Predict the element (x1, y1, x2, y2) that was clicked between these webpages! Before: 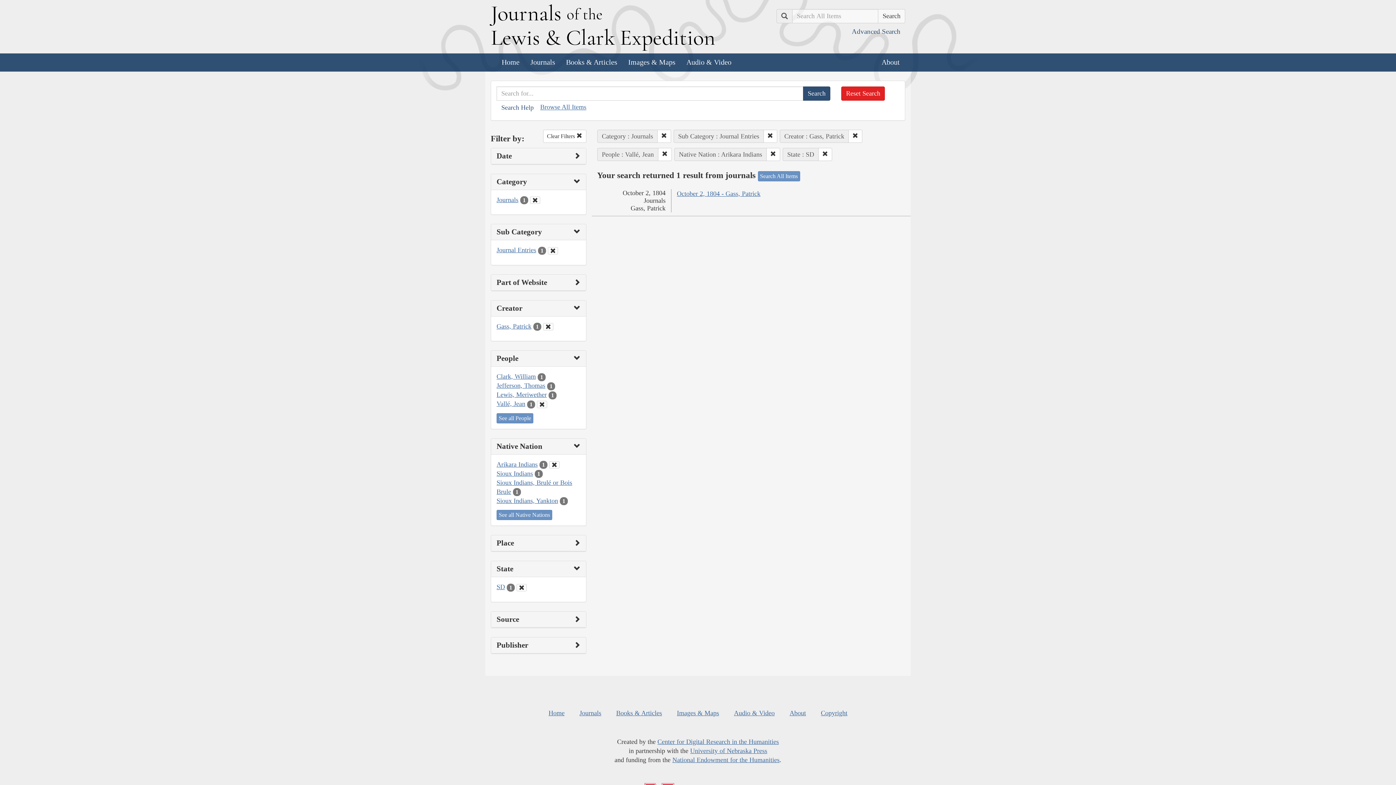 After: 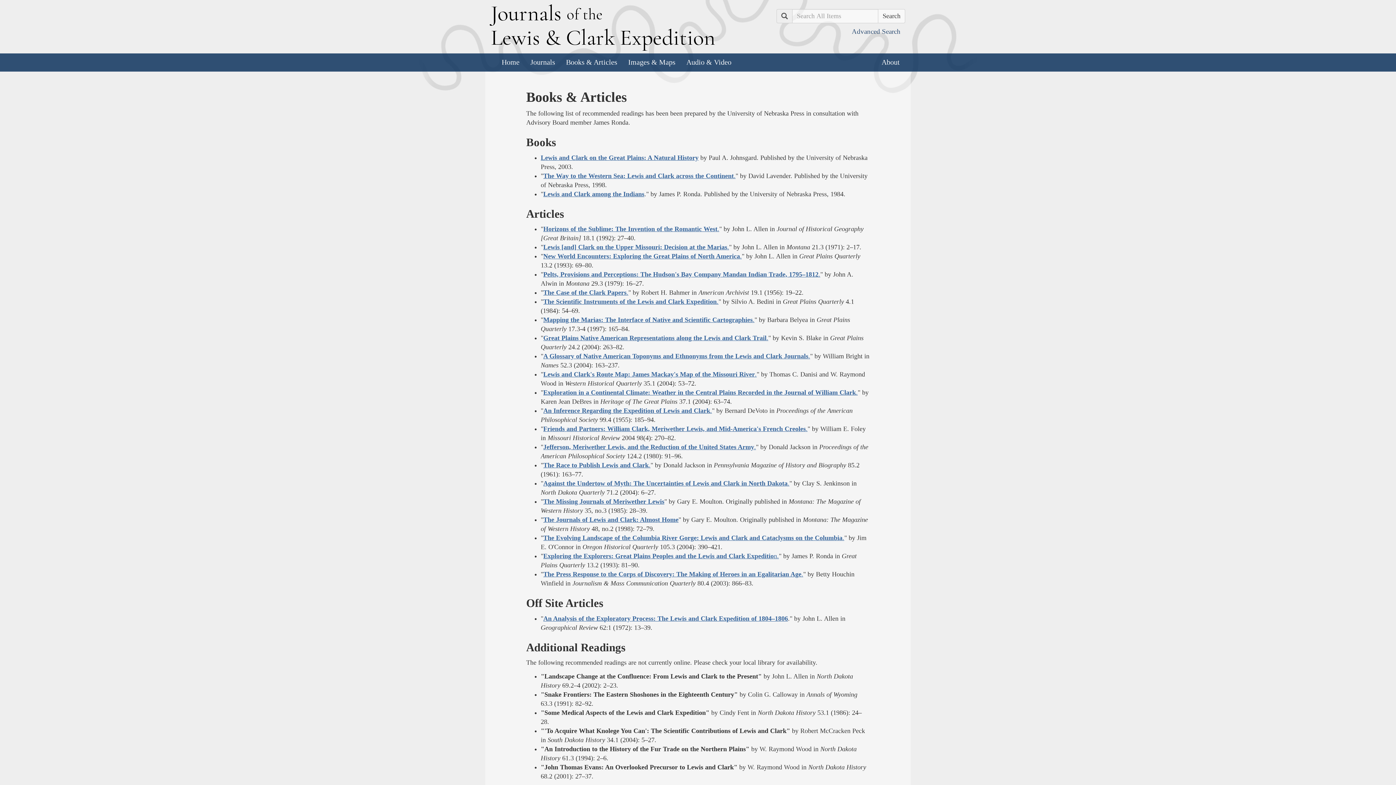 Action: bbox: (560, 53, 622, 71) label: Books & Articles